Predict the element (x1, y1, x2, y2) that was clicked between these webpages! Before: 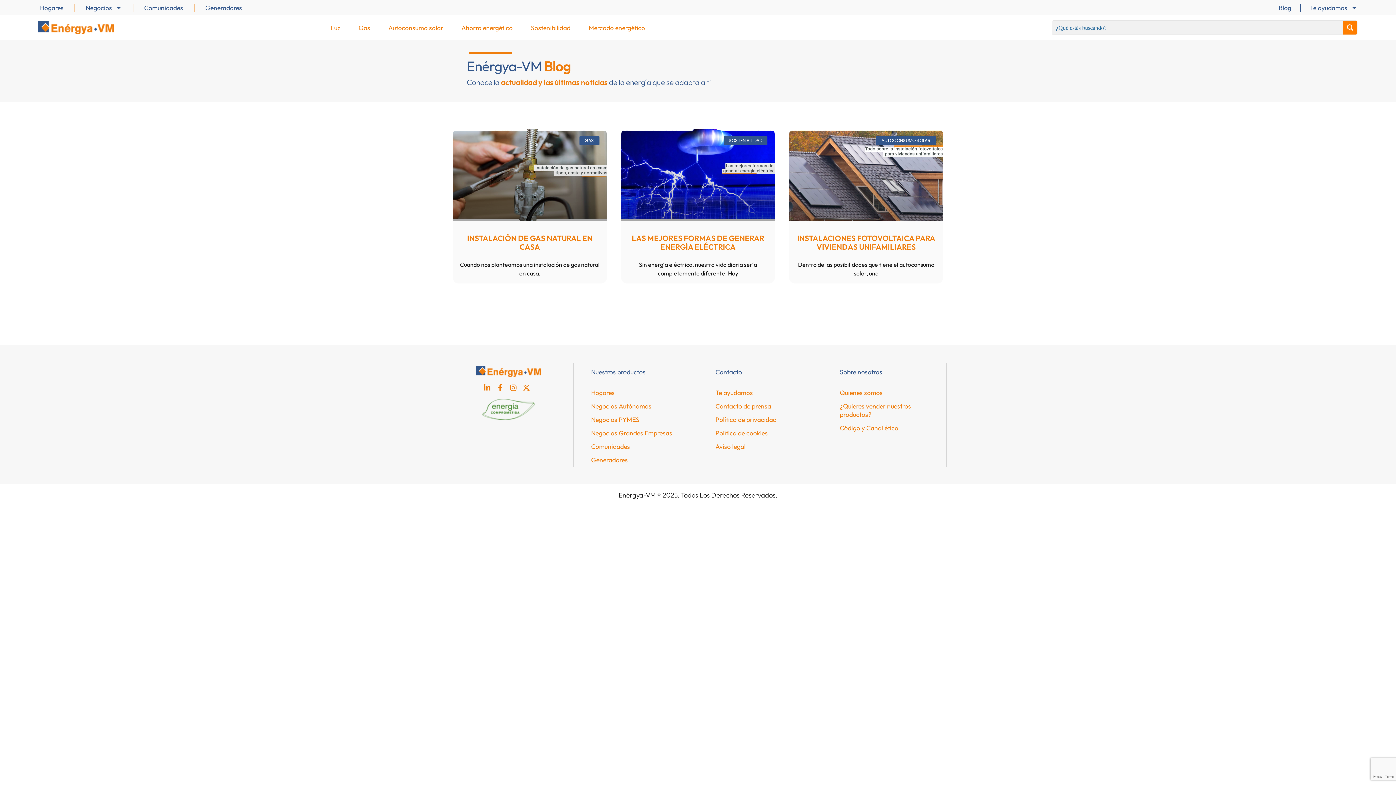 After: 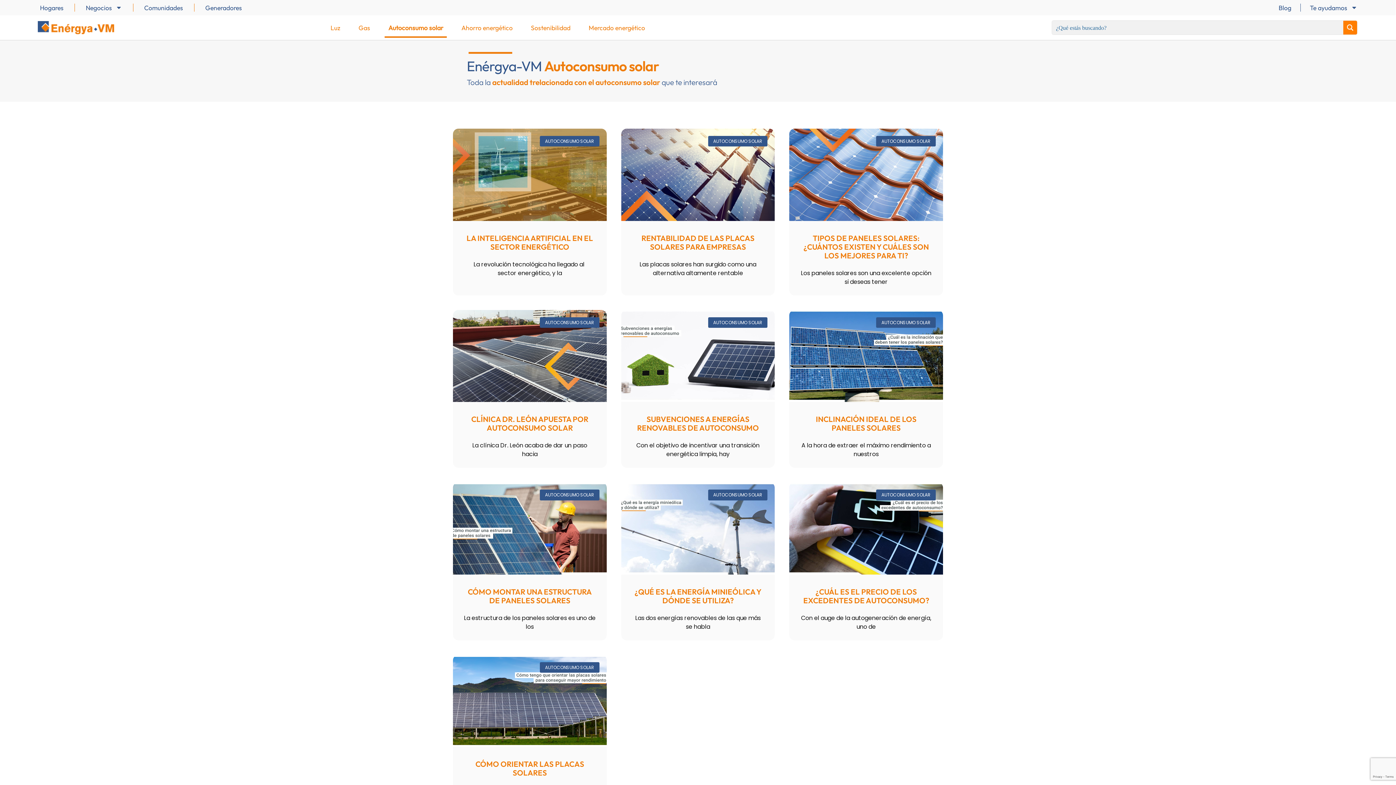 Action: label: Autoconsumo solar bbox: (384, 19, 446, 36)